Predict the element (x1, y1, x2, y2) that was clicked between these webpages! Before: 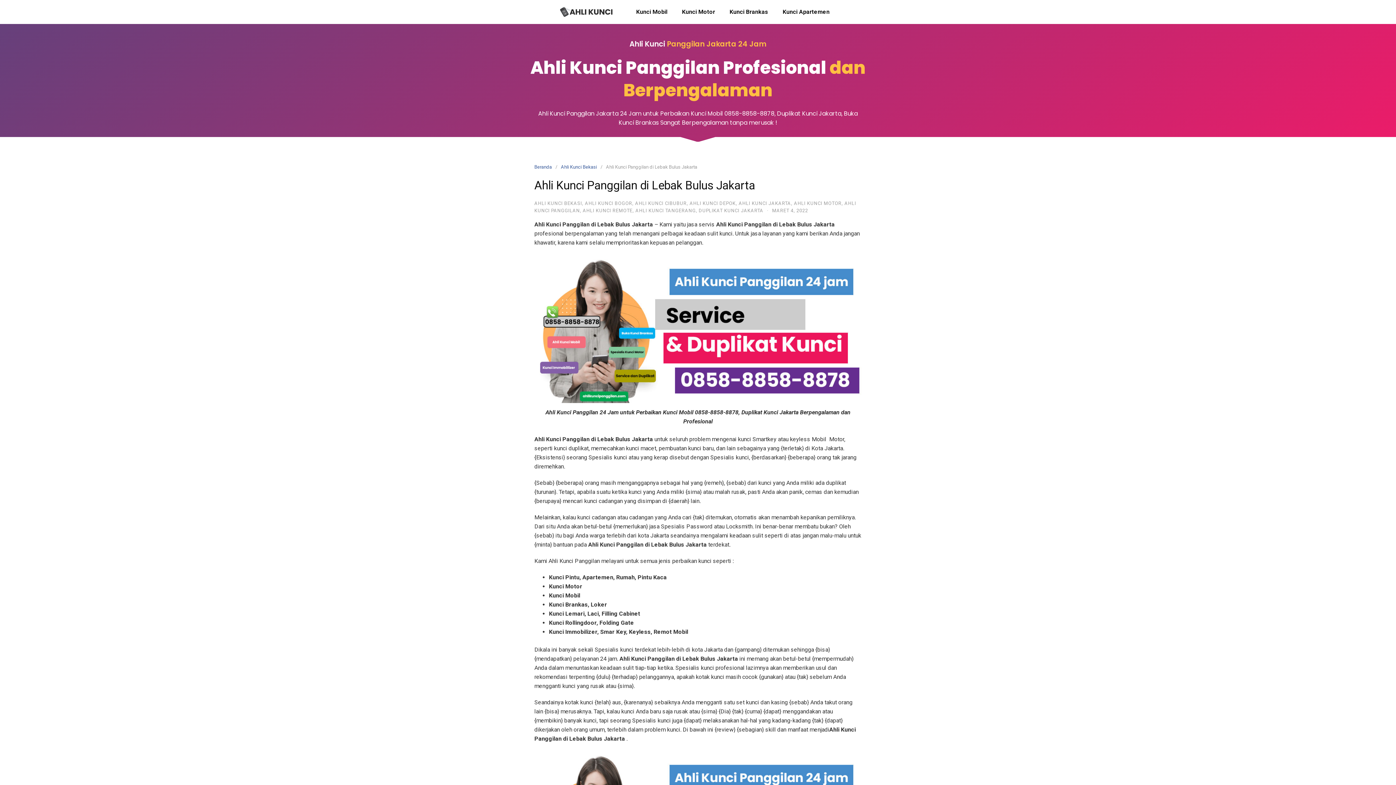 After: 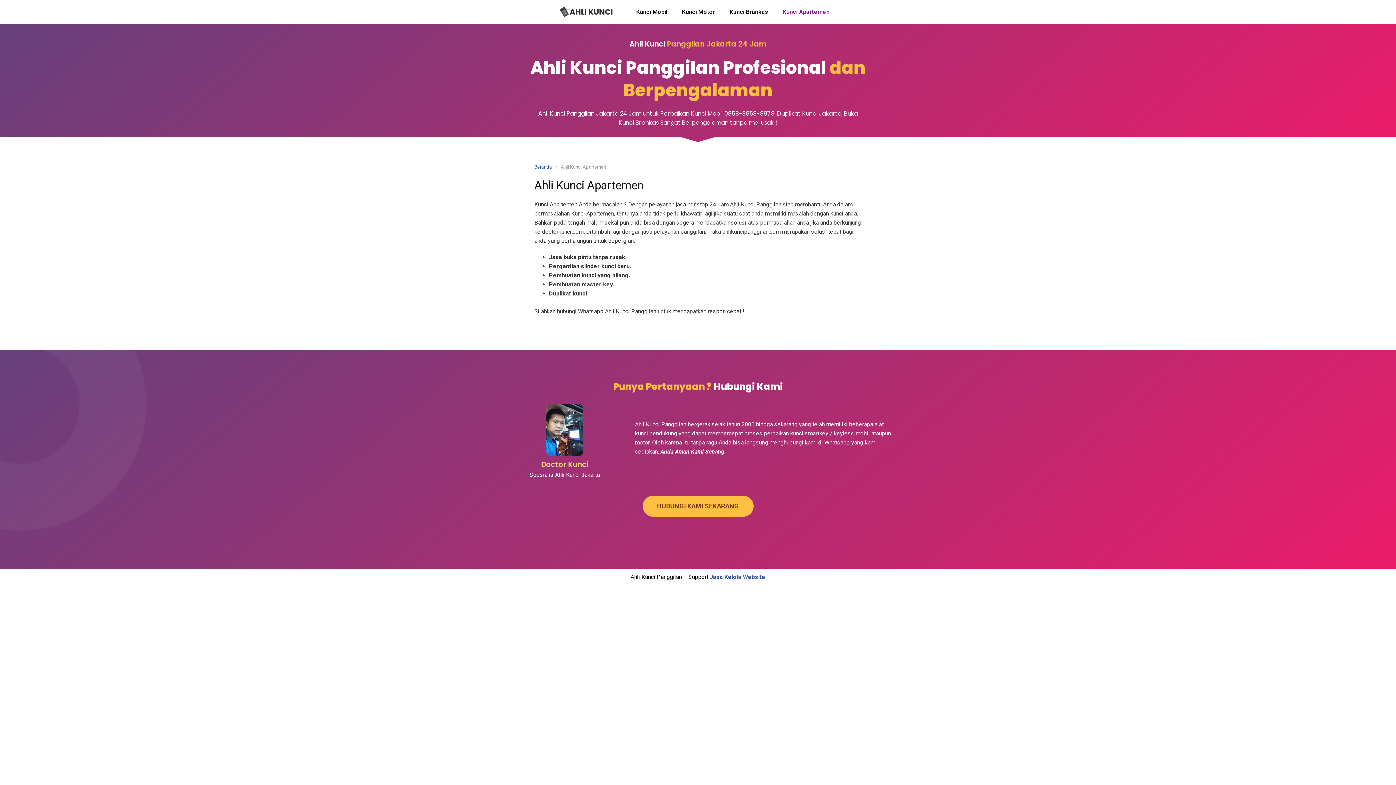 Action: bbox: (775, 3, 837, 20) label: Kunci Apartemen